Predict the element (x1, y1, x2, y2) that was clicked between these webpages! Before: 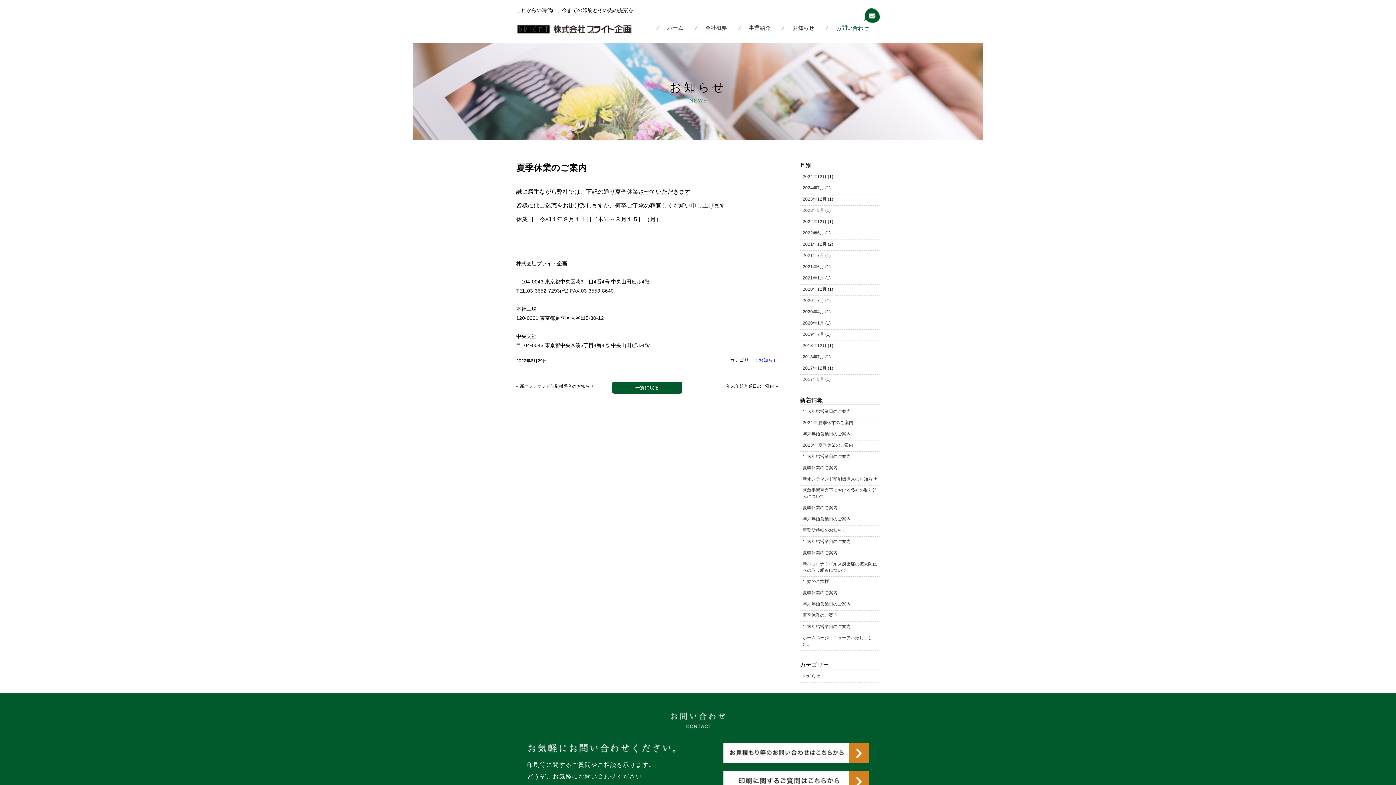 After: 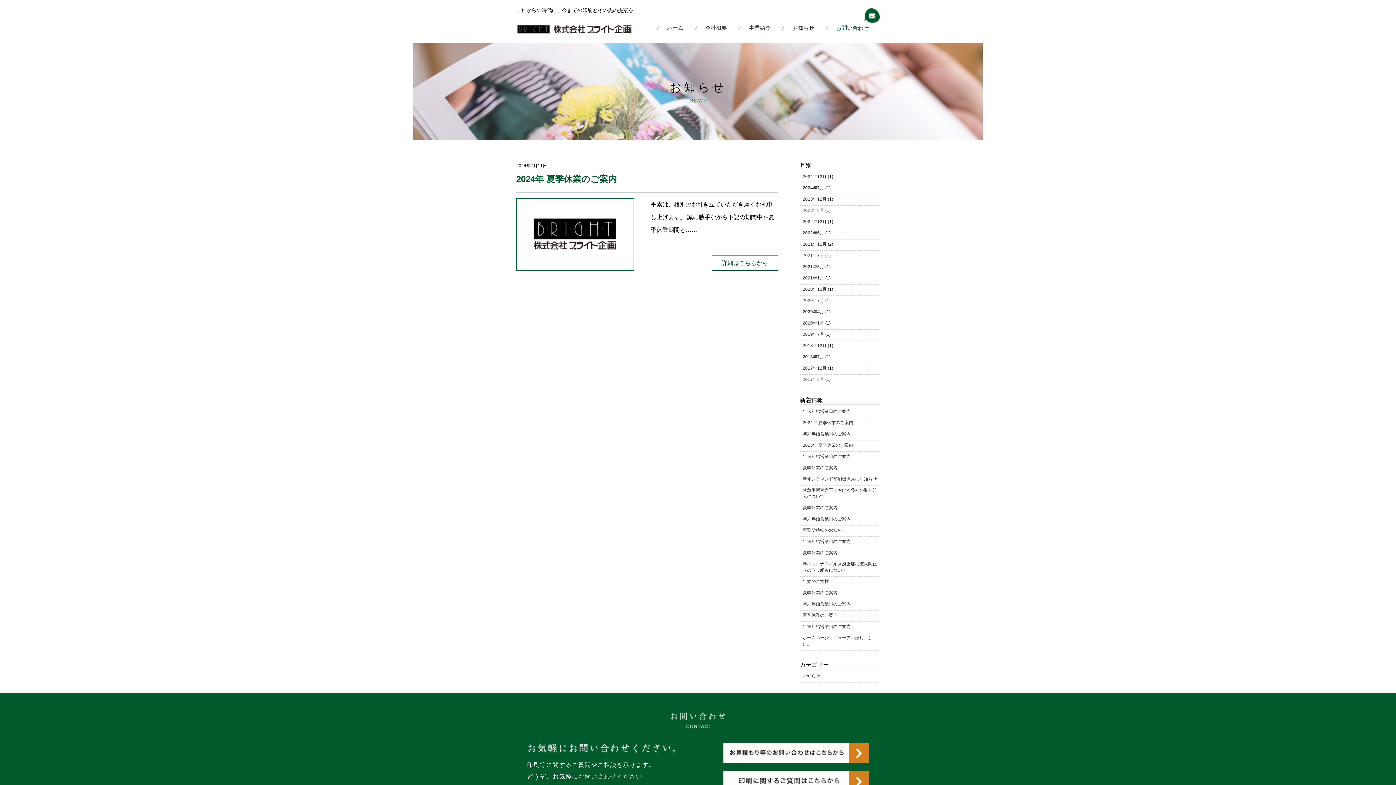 Action: bbox: (802, 185, 824, 190) label: 2024年7月